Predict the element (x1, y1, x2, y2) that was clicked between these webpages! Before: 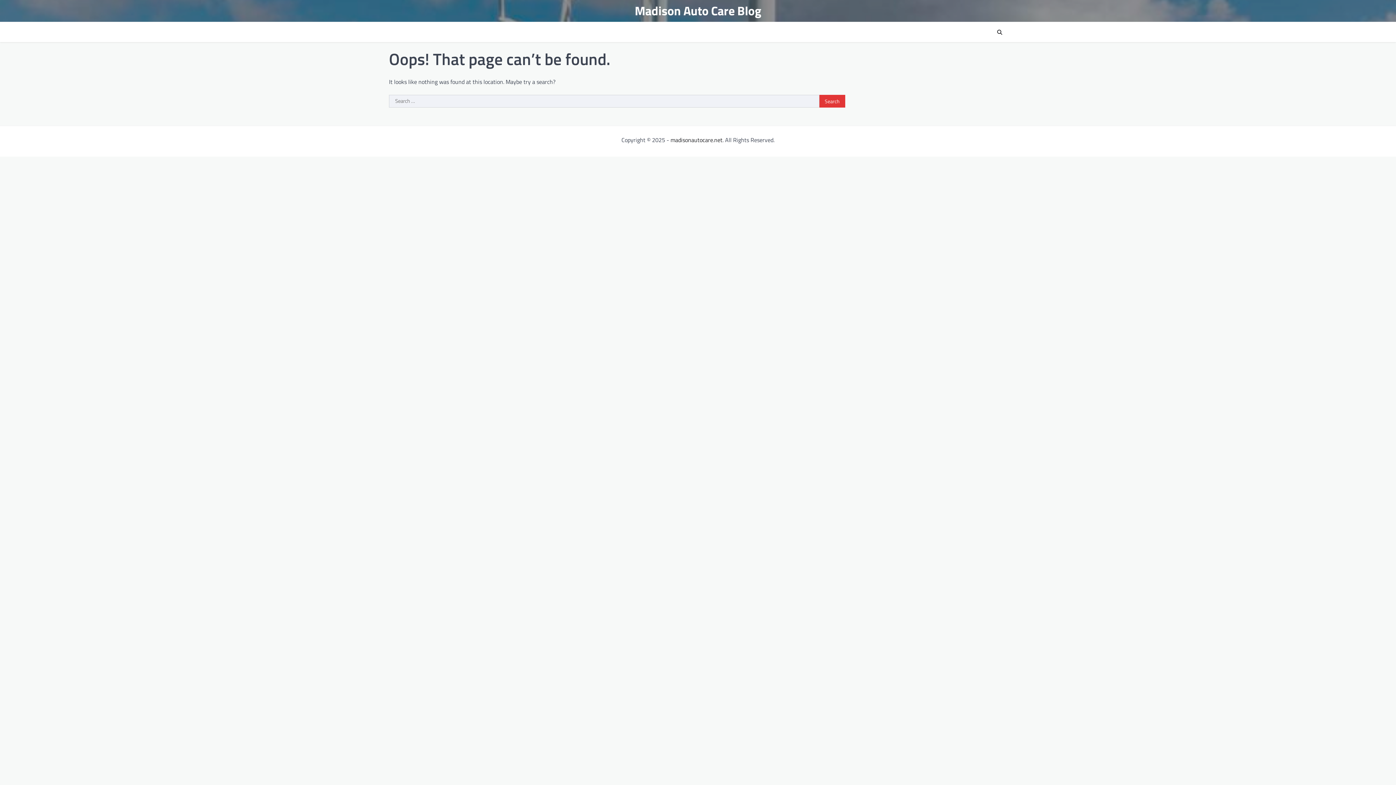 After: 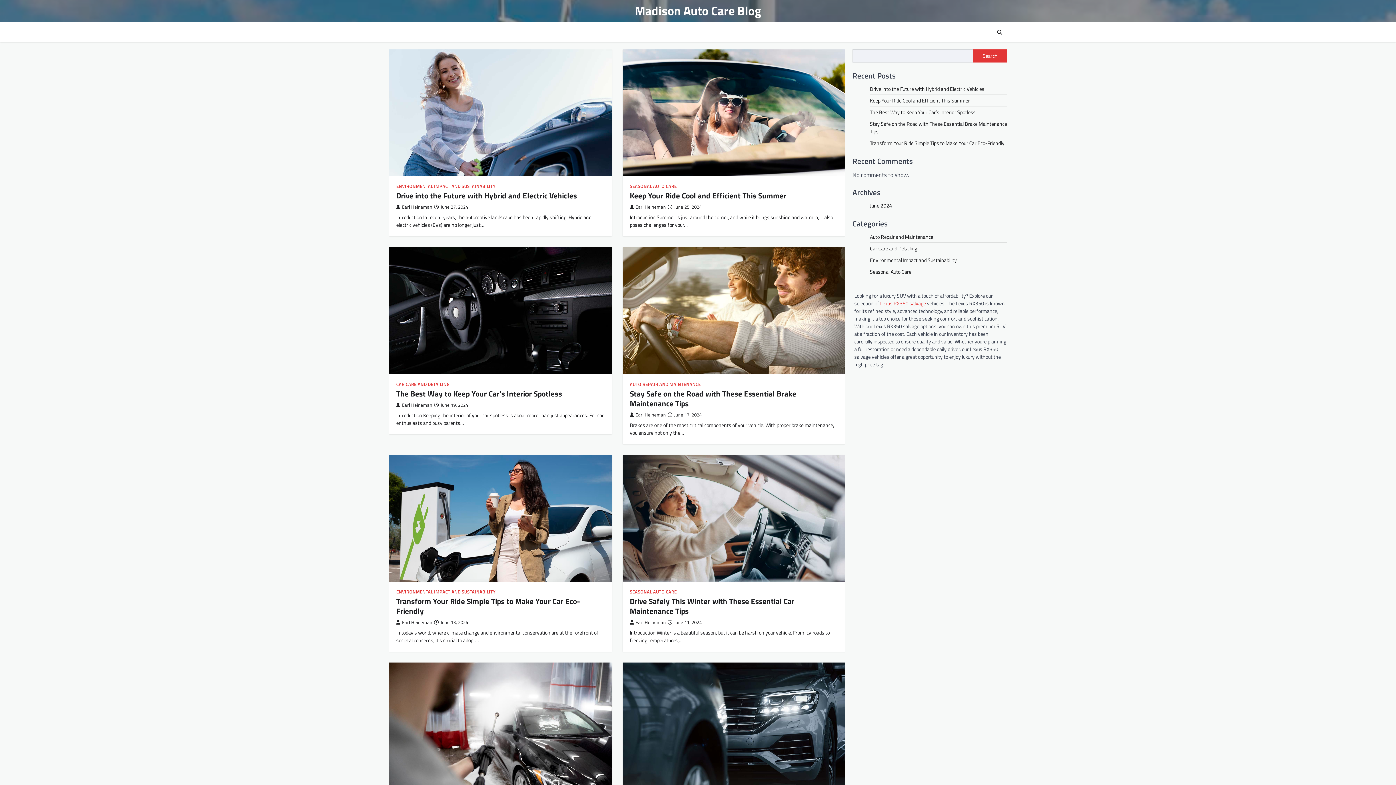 Action: bbox: (634, 1, 761, 20) label: Madison Auto Care Blog